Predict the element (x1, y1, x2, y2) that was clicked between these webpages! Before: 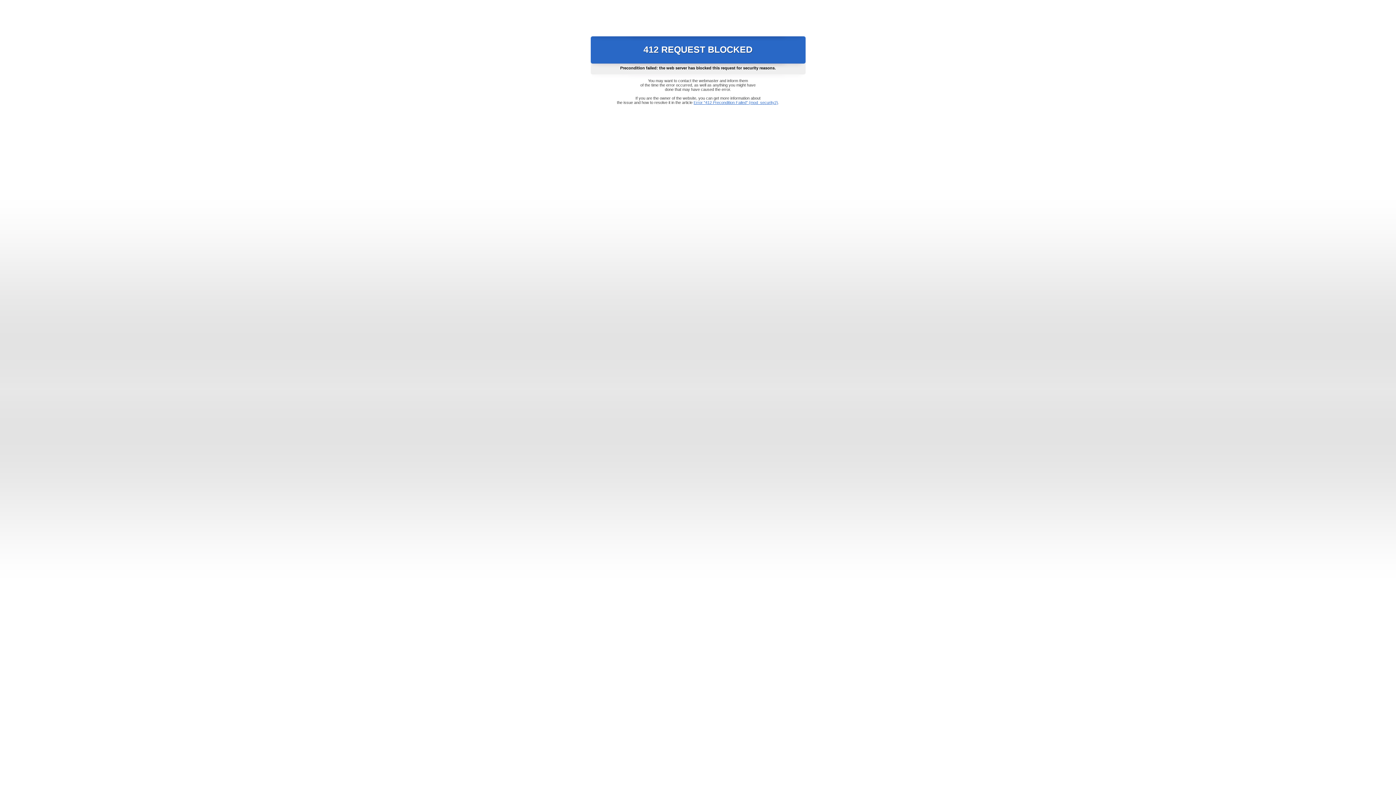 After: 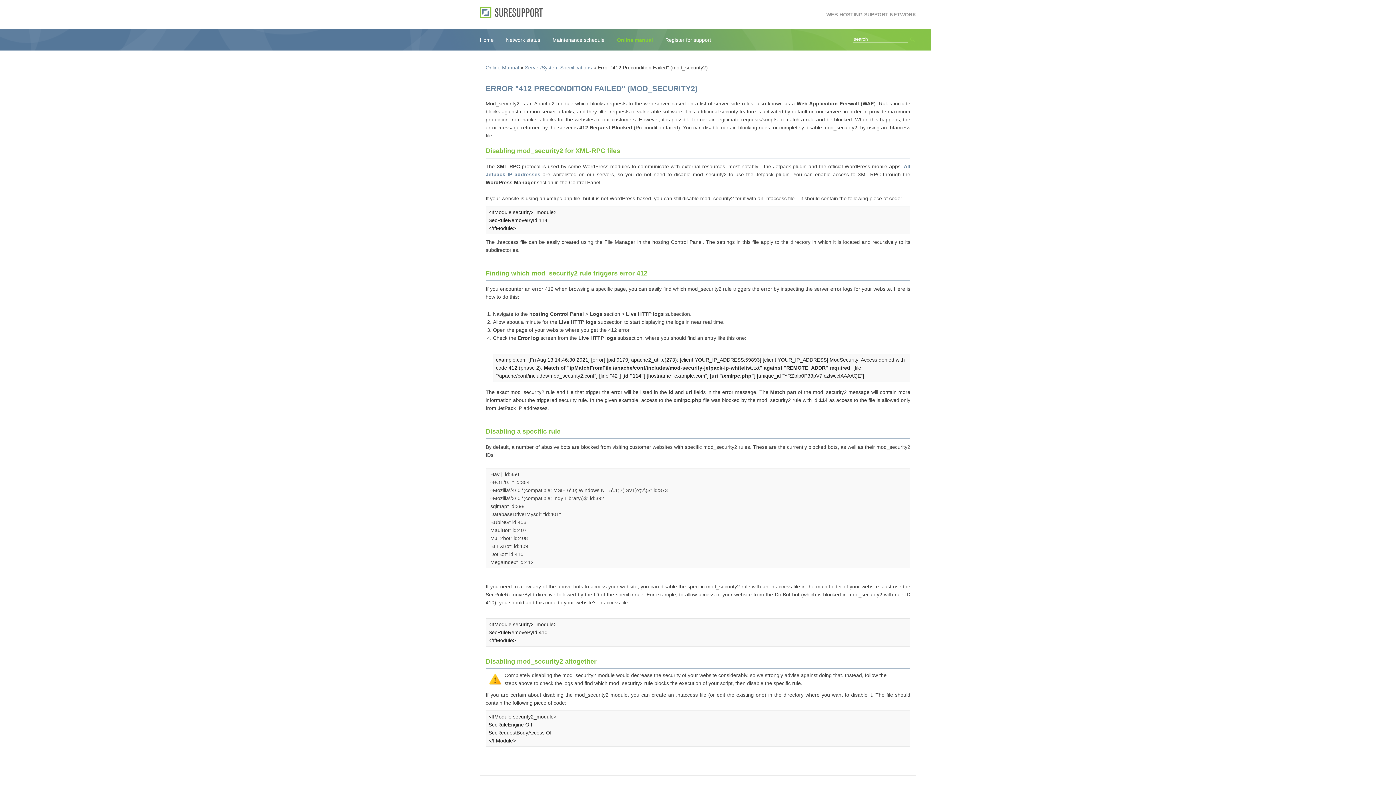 Action: bbox: (693, 100, 778, 104) label: Error "412 Precondition Failed" (mod_security2)